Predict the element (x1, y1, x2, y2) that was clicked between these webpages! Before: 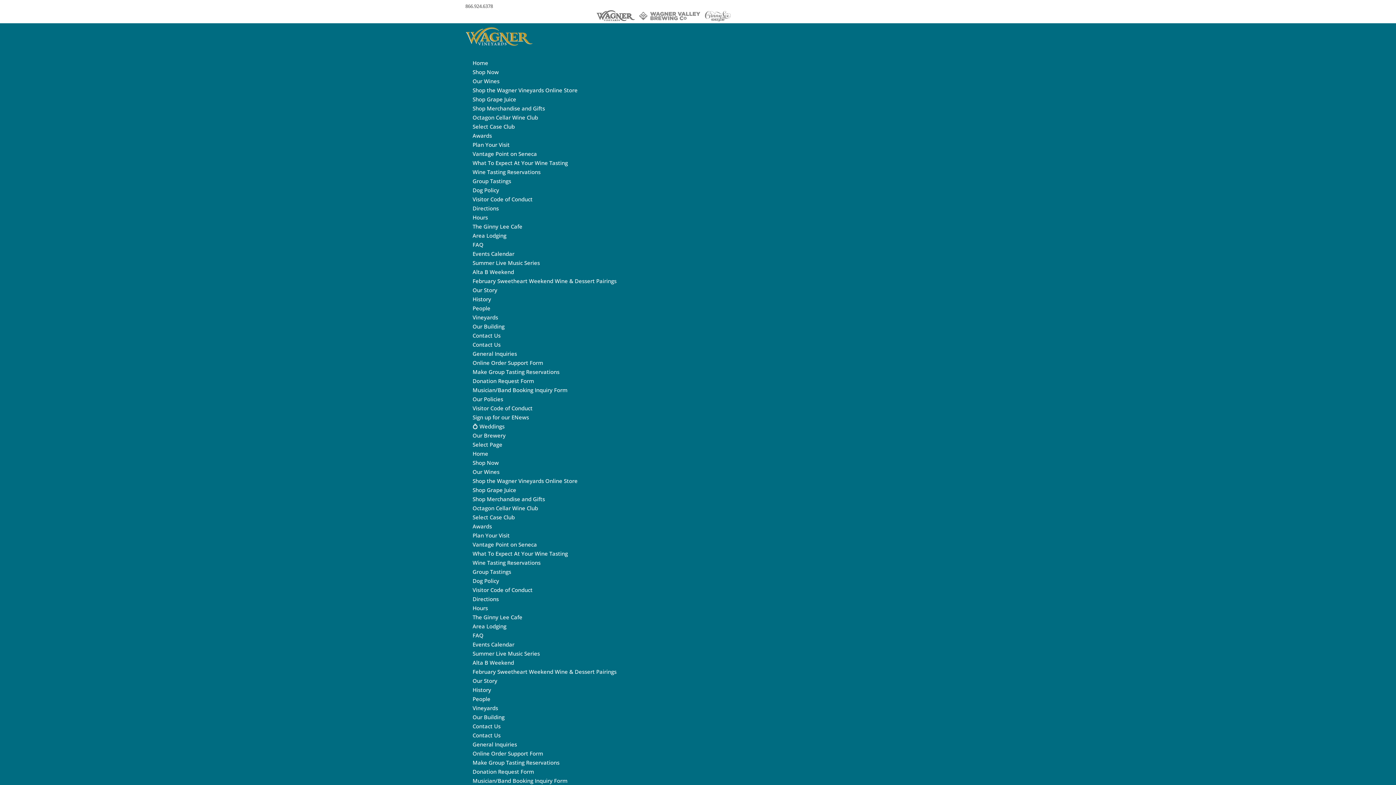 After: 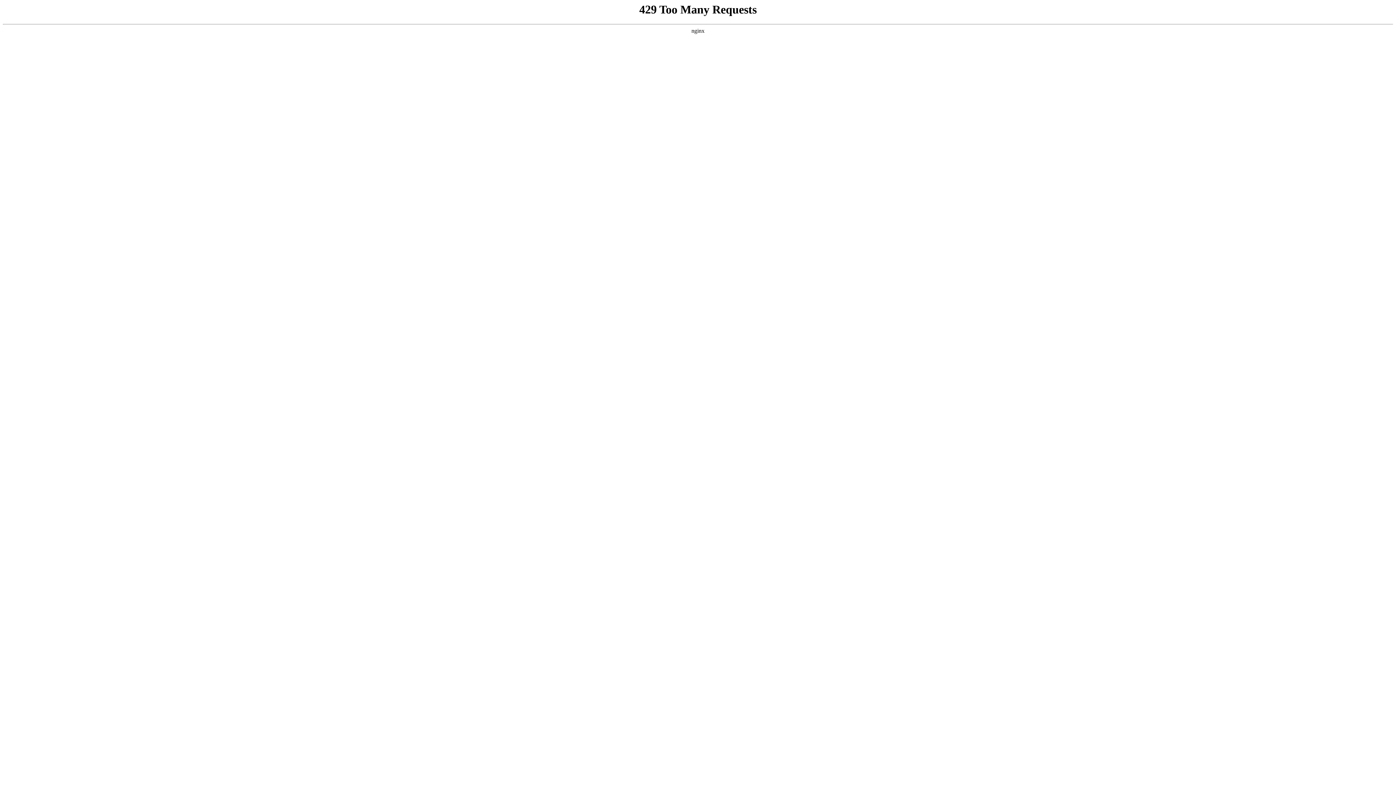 Action: label: Our Building bbox: (472, 322, 504, 330)